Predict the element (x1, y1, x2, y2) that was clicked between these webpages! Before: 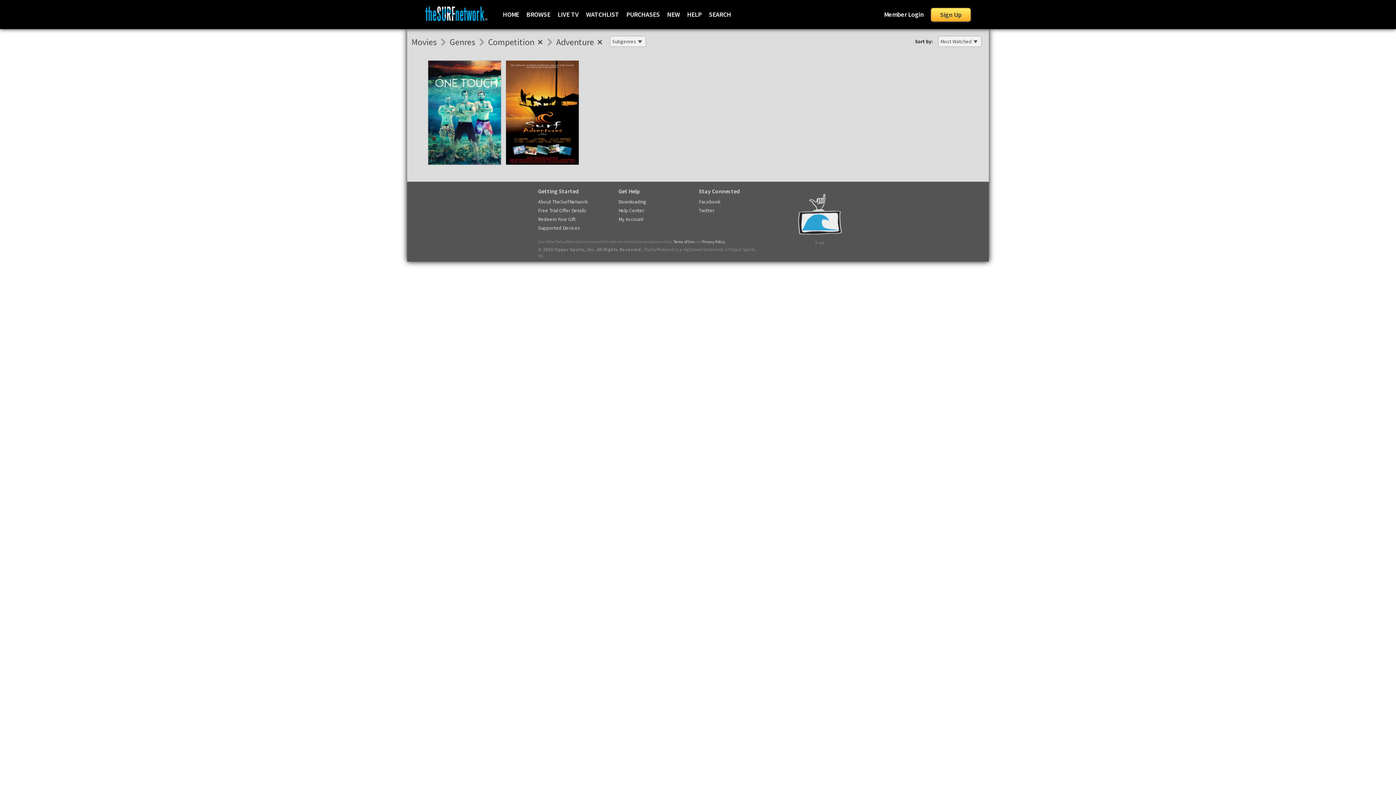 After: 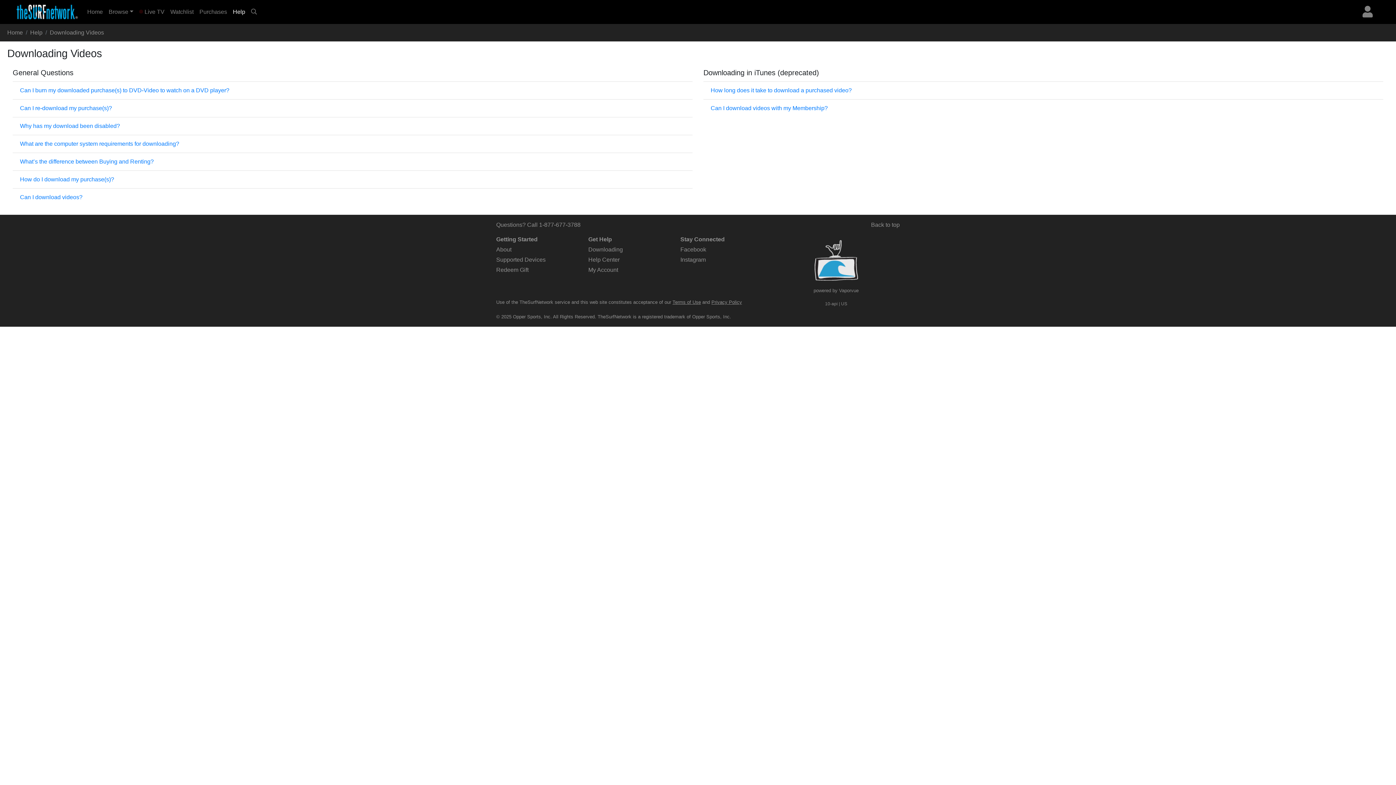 Action: bbox: (618, 198, 646, 205) label: Downloading